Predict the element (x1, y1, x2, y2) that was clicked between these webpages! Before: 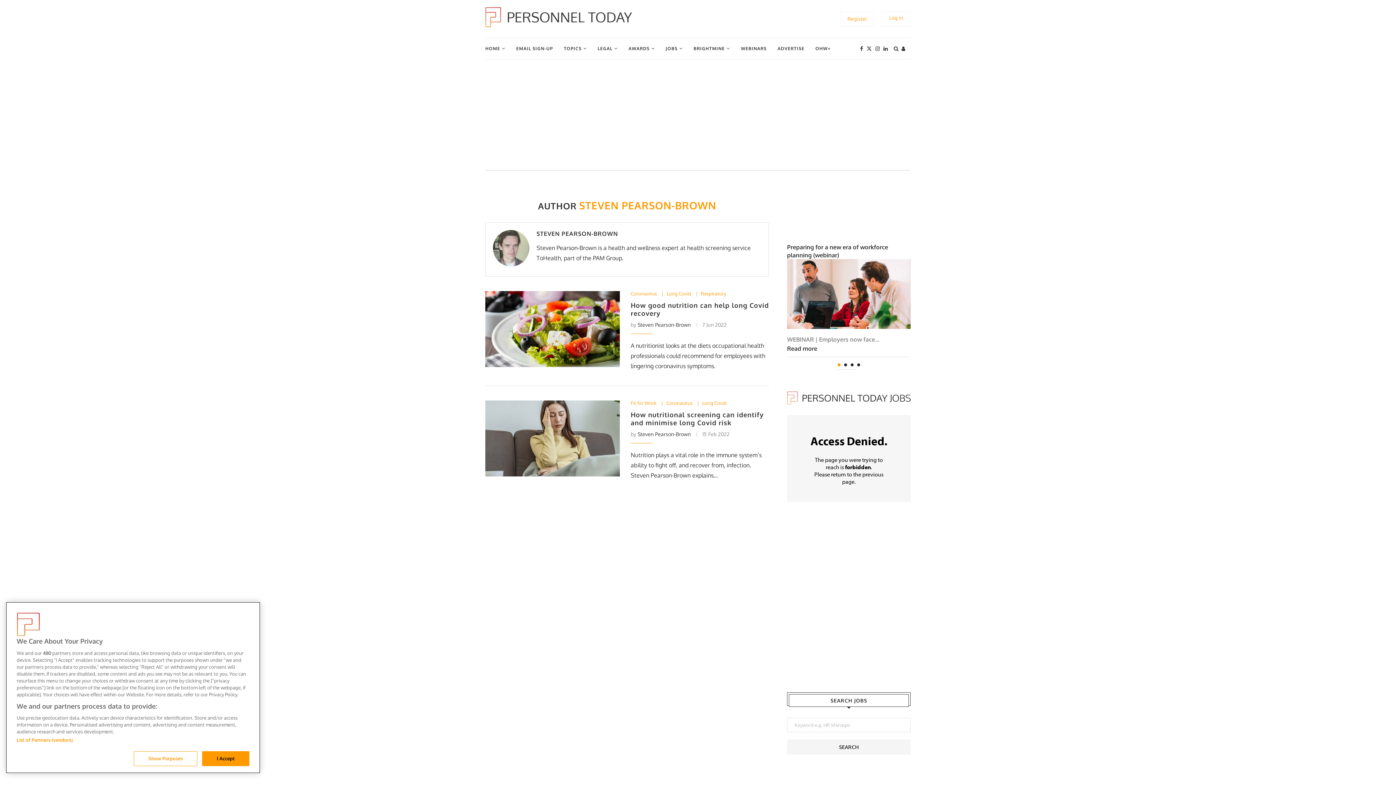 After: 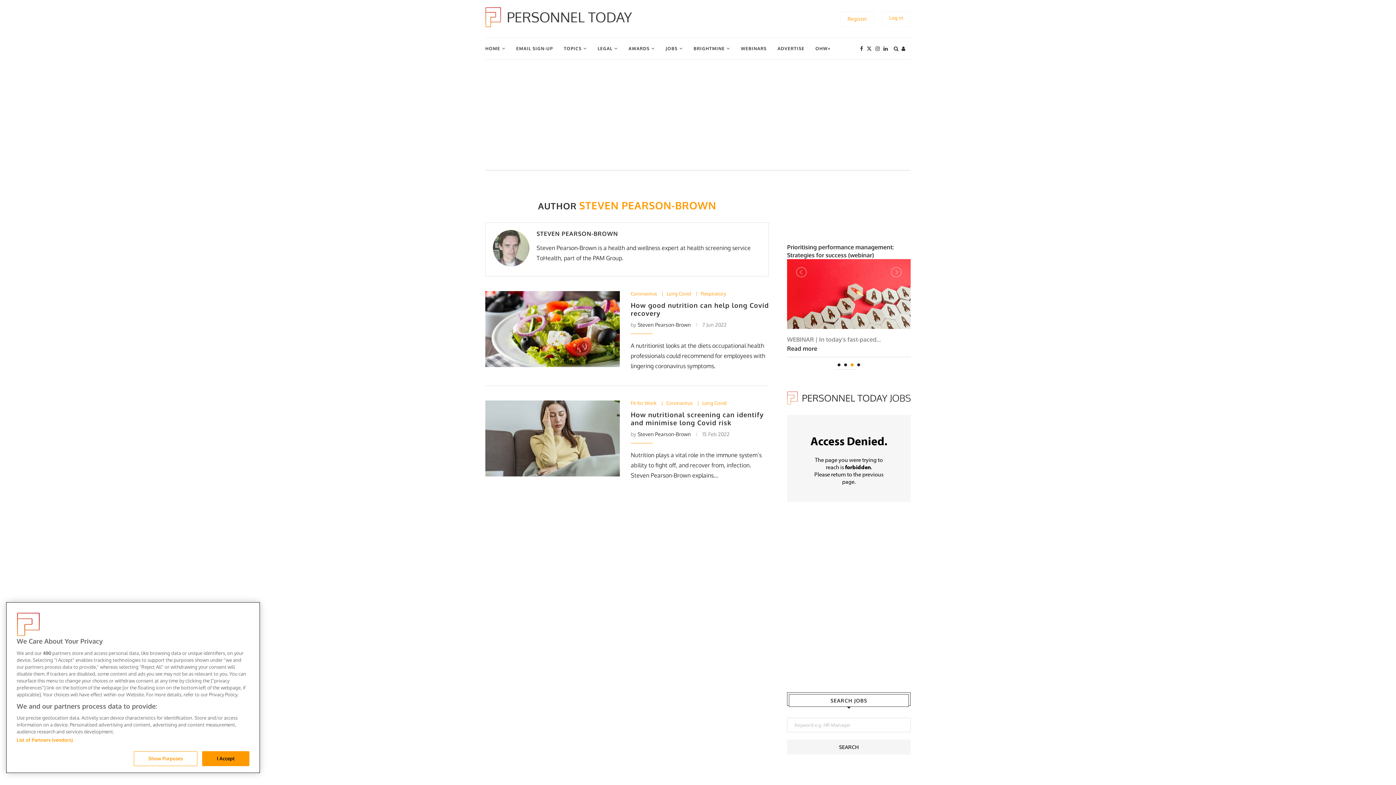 Action: bbox: (536, 230, 618, 237) label: STEVEN PEARSON-BROWN